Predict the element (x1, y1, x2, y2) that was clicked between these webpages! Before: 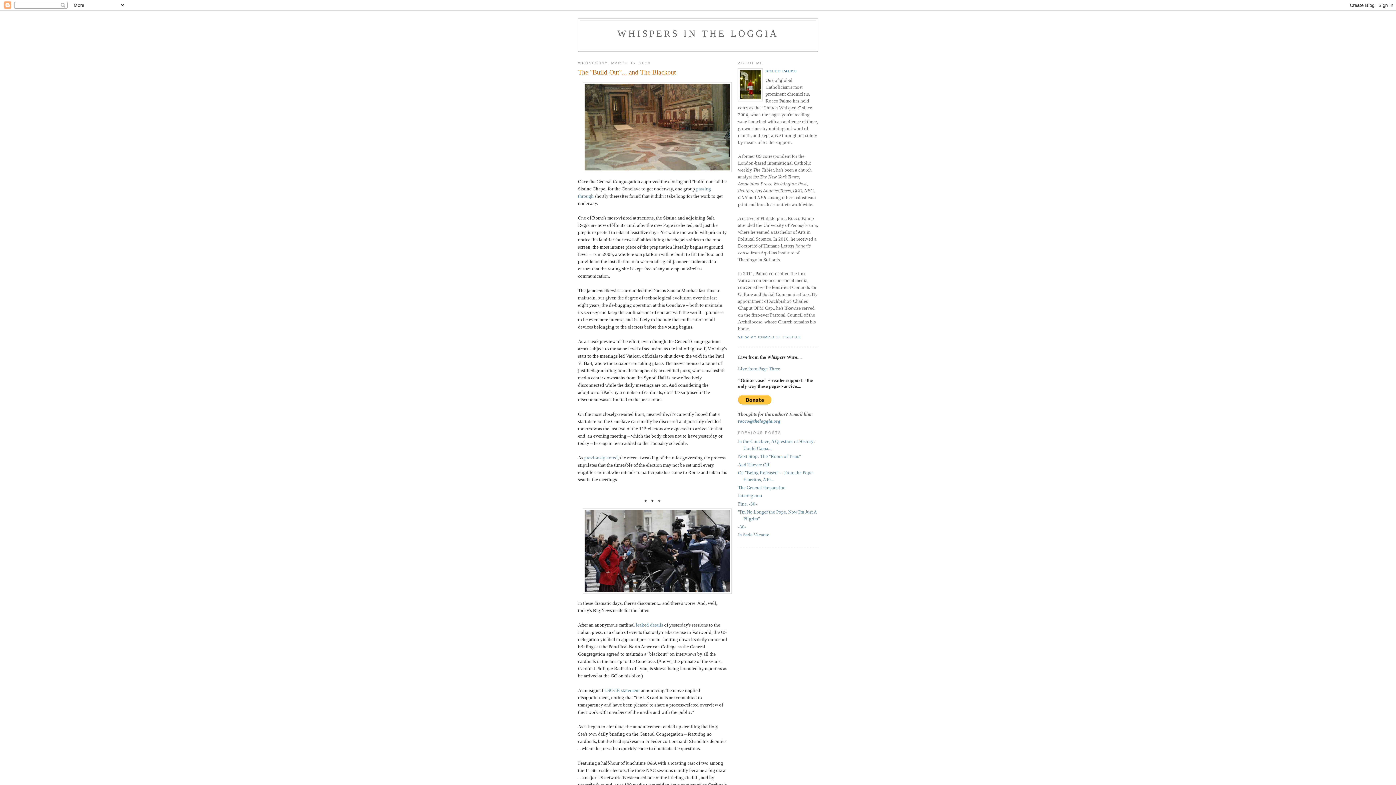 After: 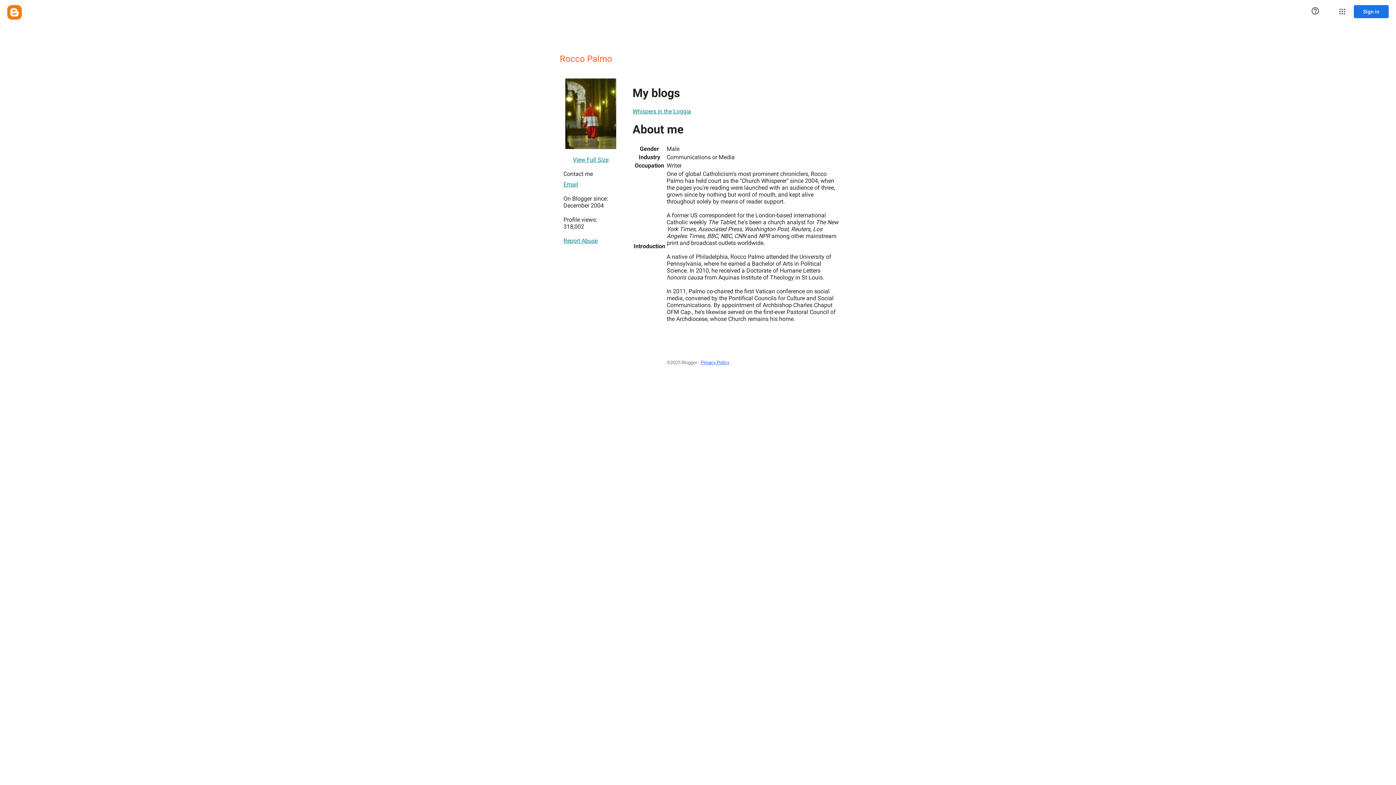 Action: bbox: (738, 335, 801, 339) label: VIEW MY COMPLETE PROFILE